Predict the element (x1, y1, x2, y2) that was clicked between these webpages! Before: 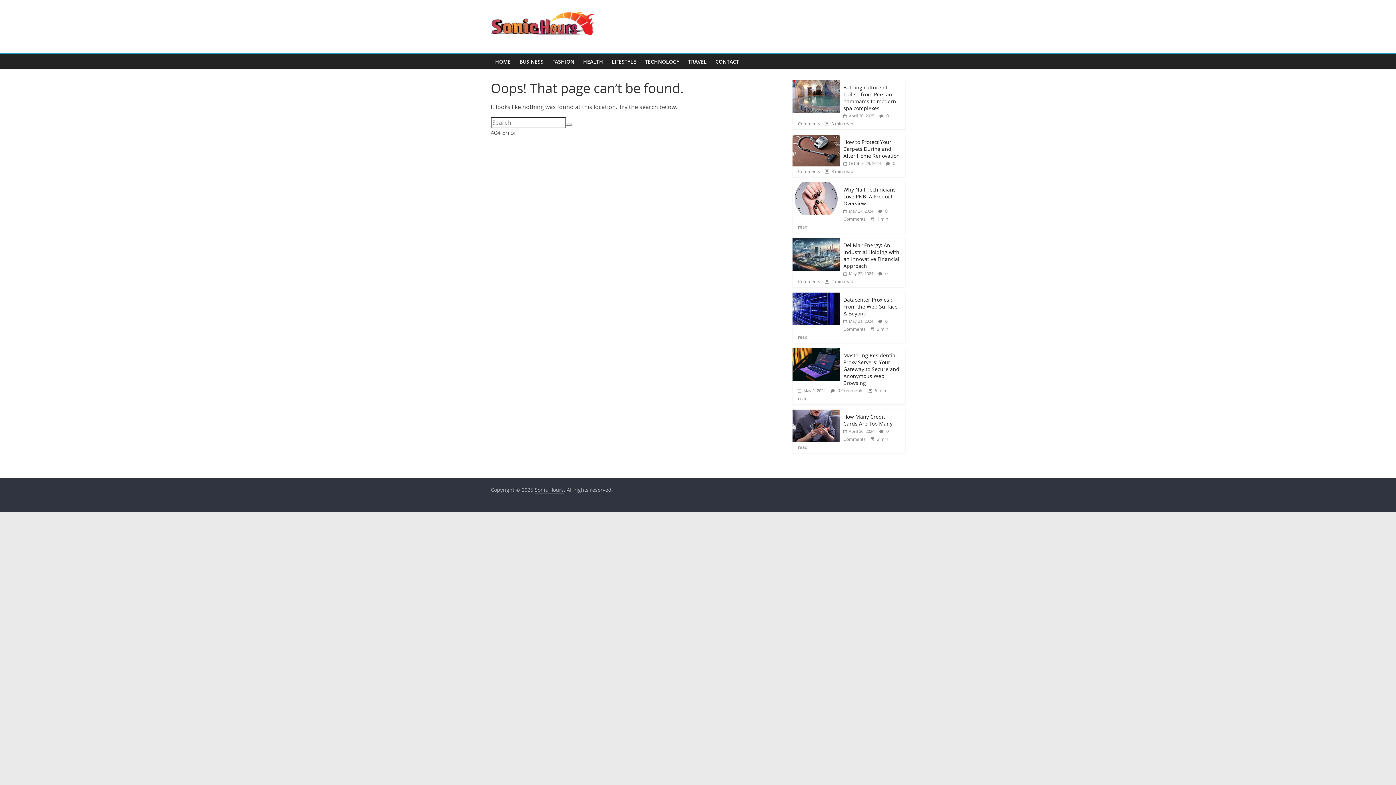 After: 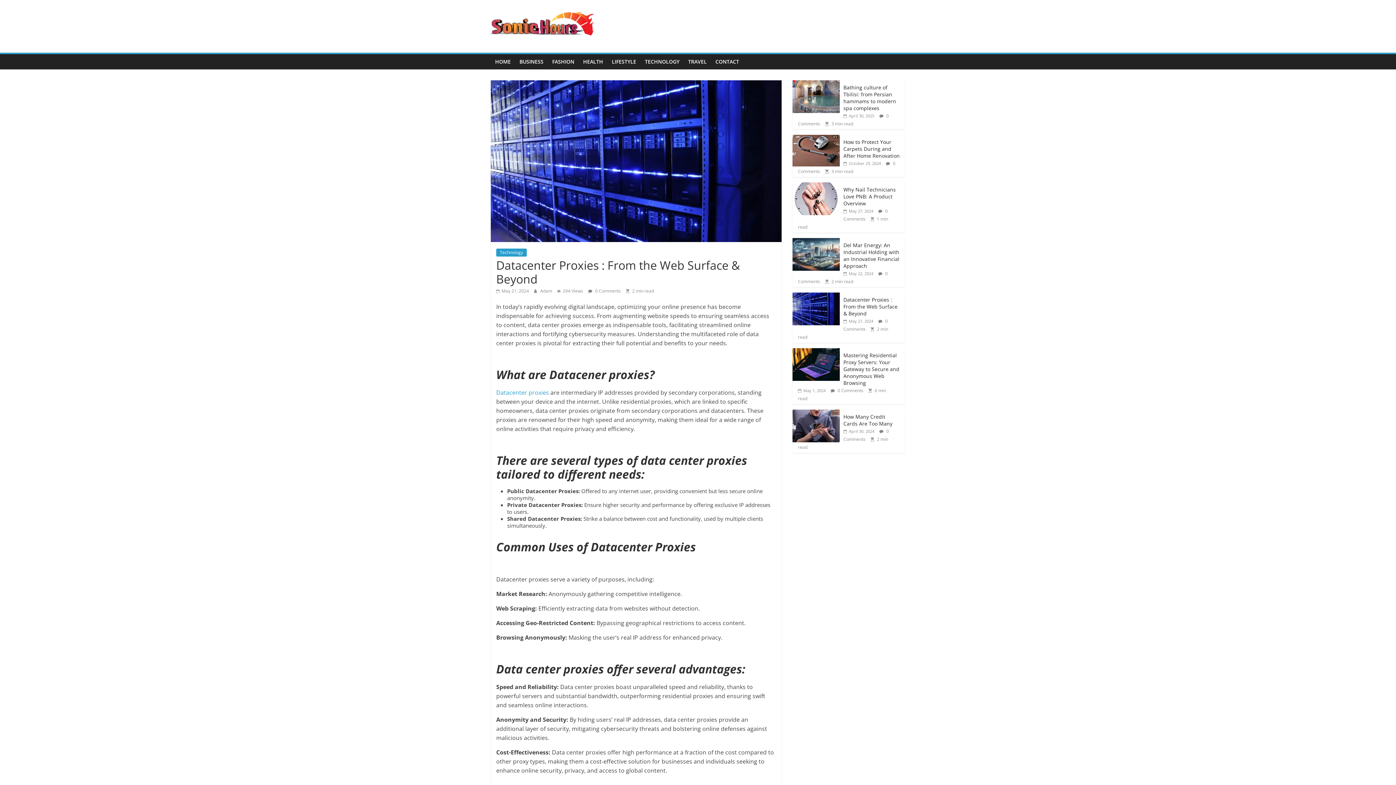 Action: bbox: (792, 293, 840, 300)